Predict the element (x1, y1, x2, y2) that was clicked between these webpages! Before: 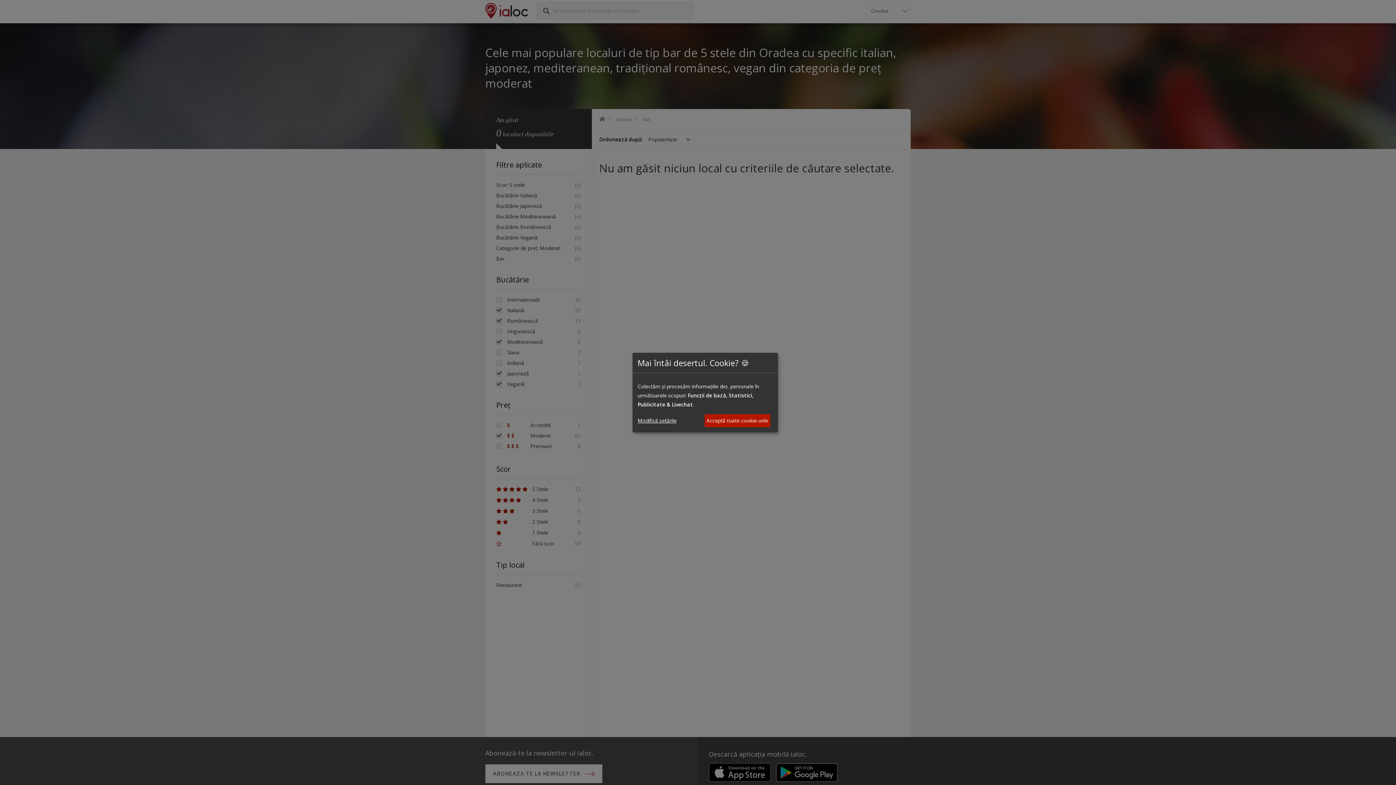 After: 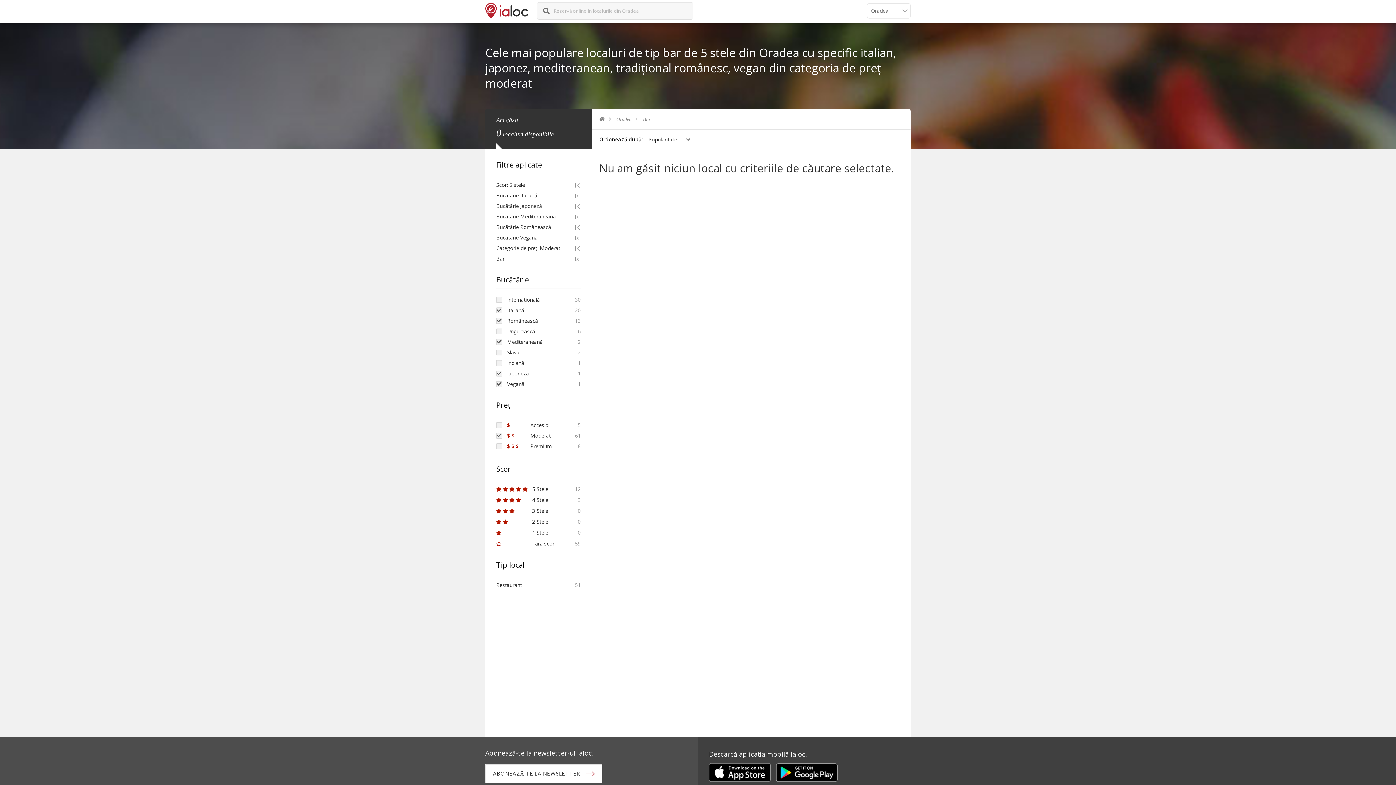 Action: bbox: (704, 414, 770, 427) label: Acceptă toate cookie-urile